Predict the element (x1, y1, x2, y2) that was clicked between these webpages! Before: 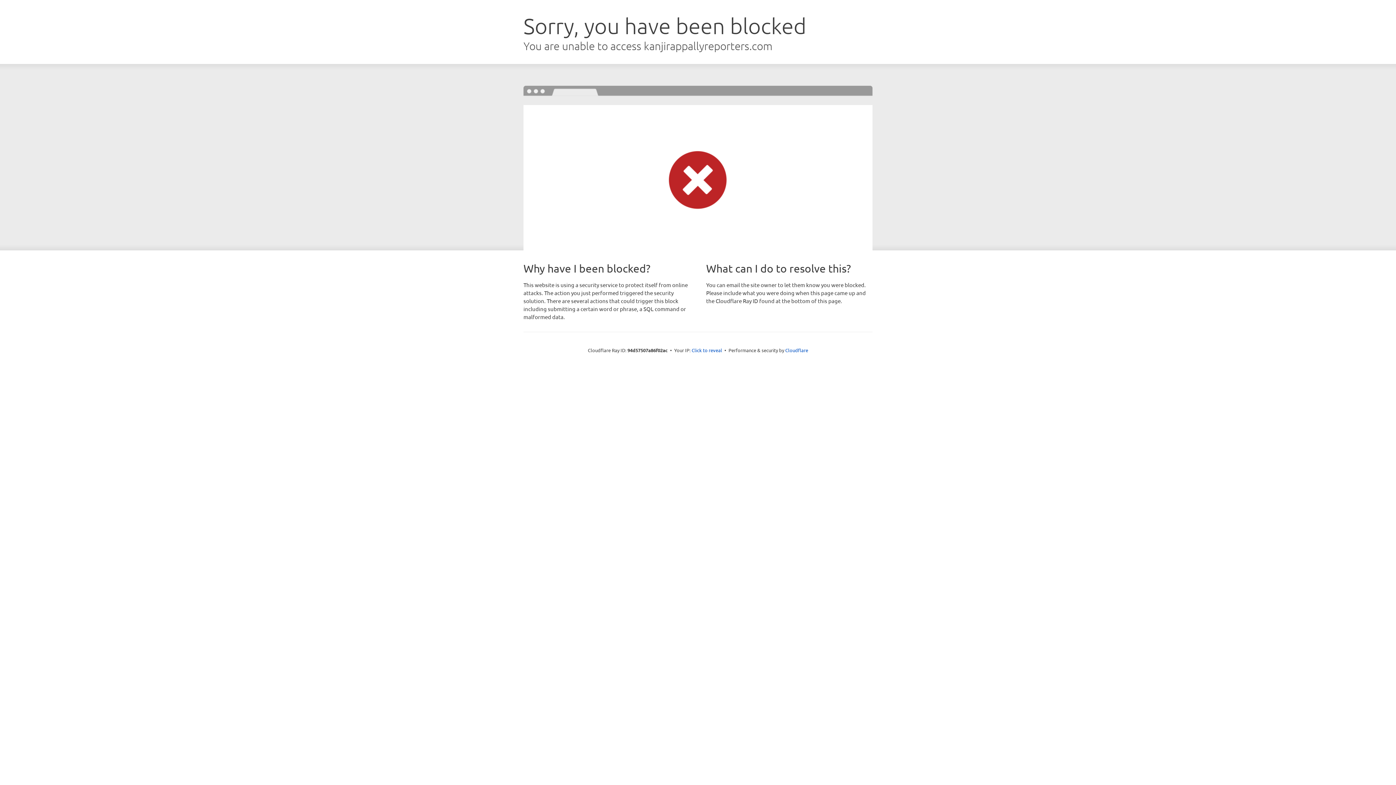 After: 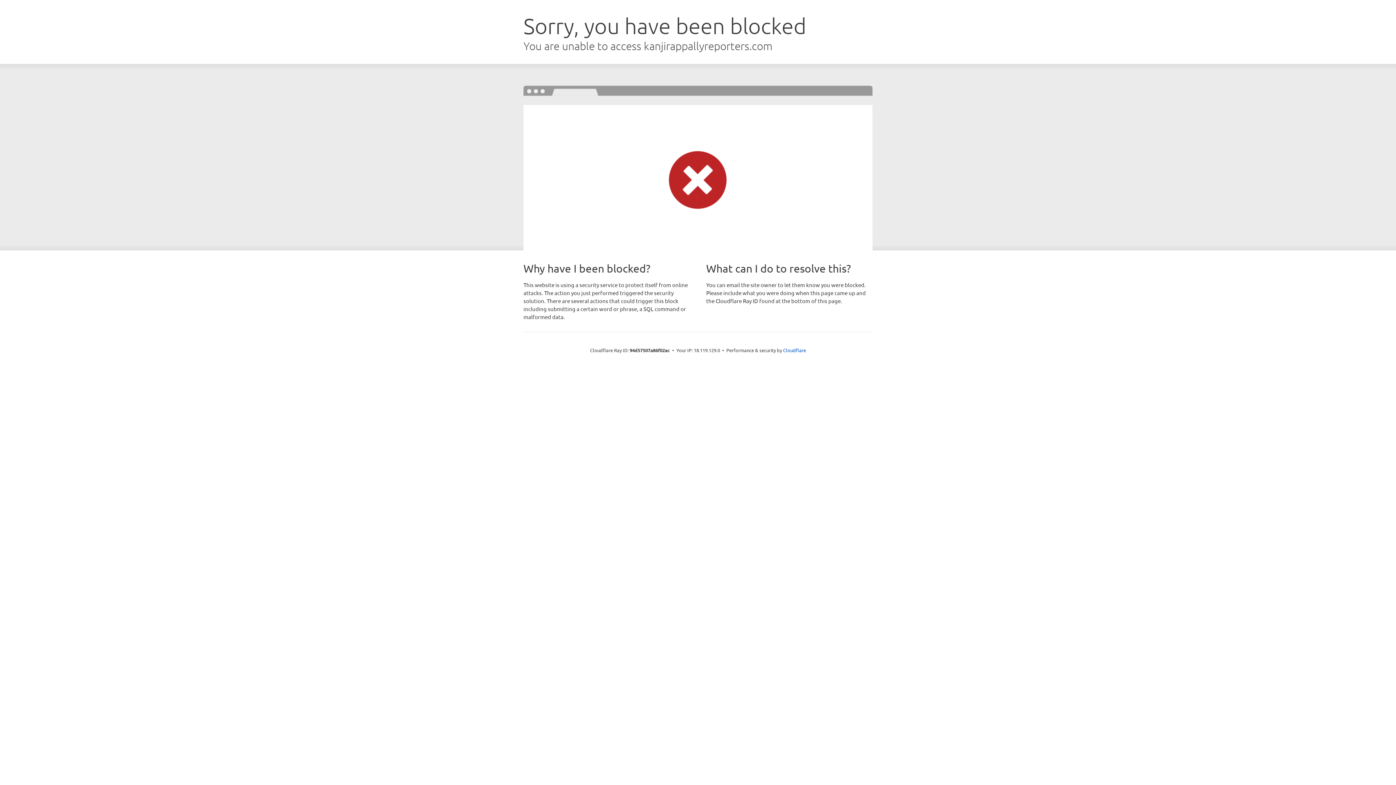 Action: bbox: (691, 346, 722, 353) label: Click to reveal